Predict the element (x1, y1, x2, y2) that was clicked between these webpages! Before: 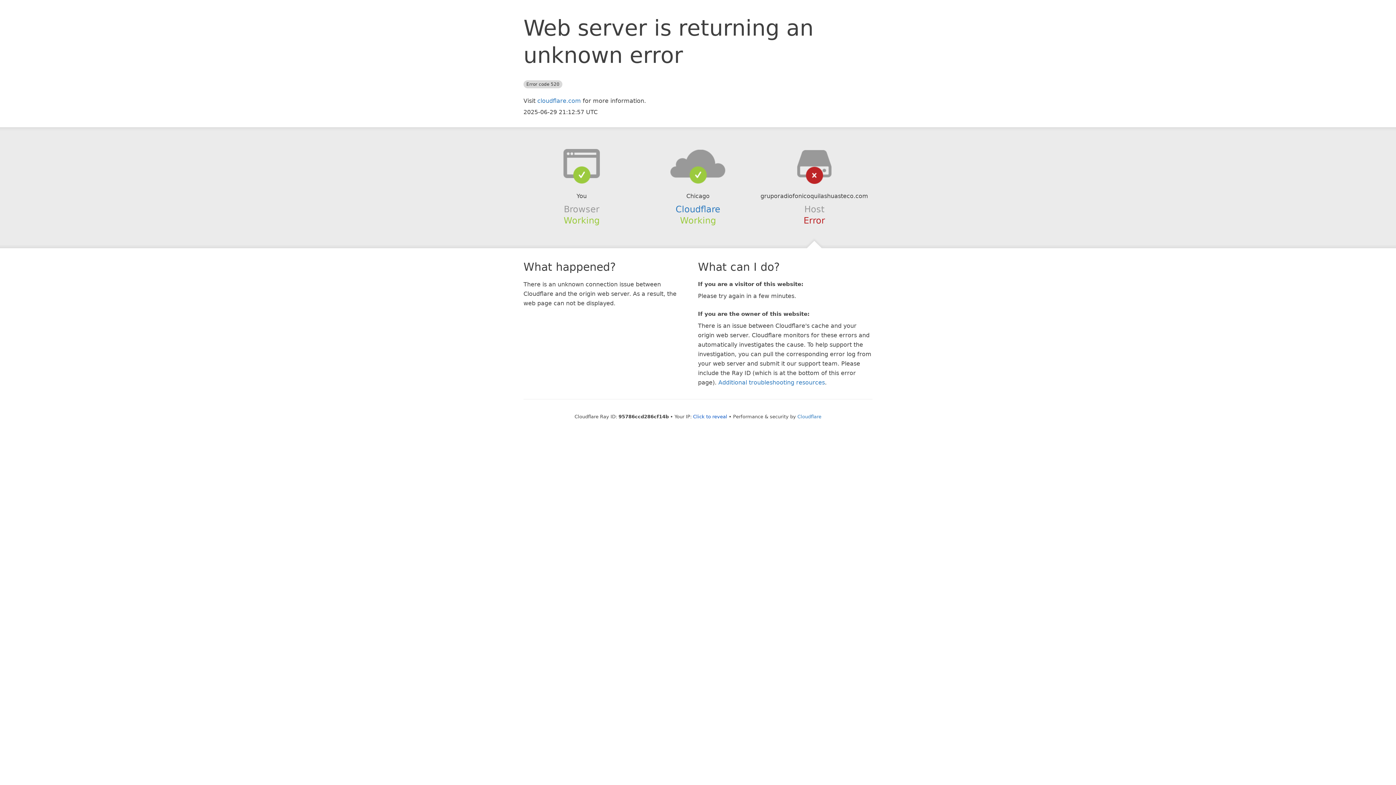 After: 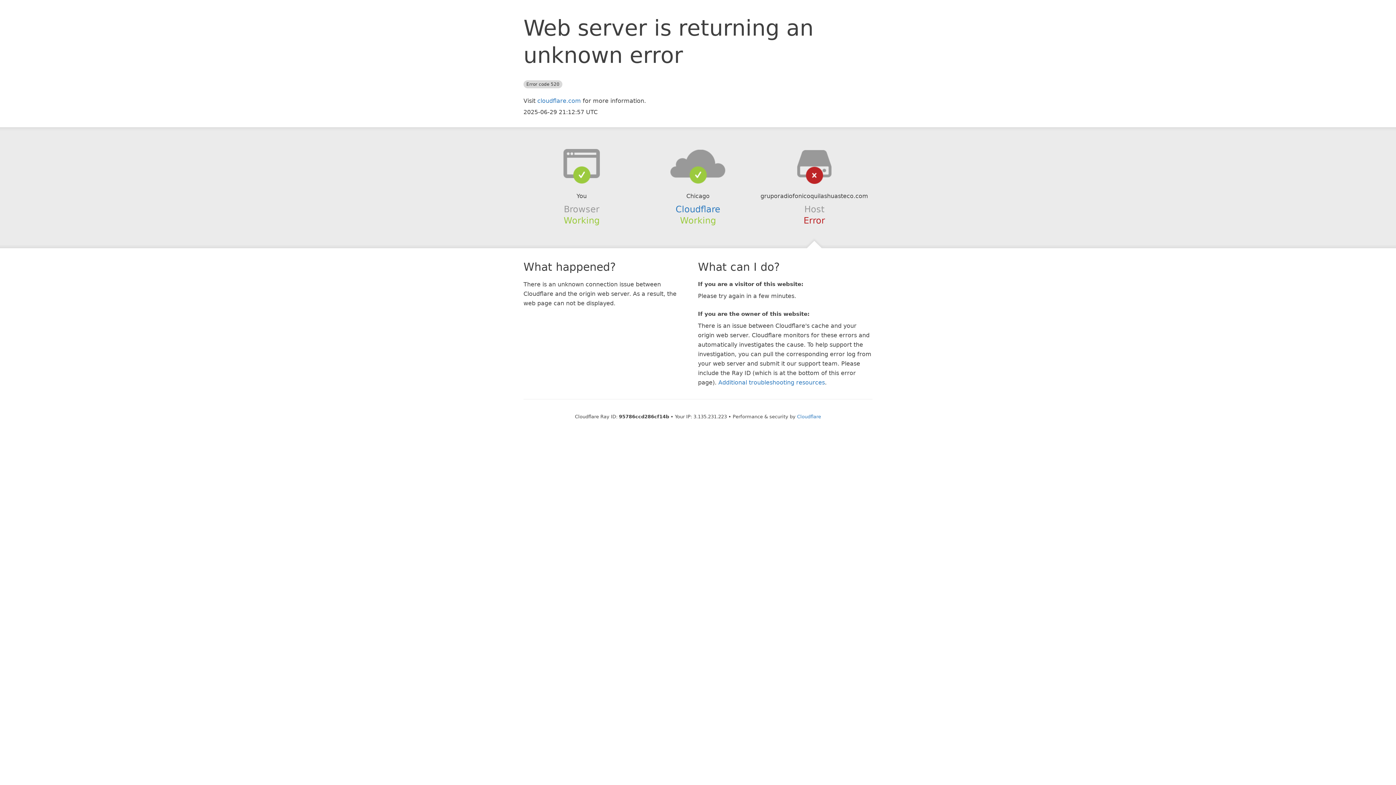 Action: bbox: (693, 414, 727, 419) label: Click to reveal